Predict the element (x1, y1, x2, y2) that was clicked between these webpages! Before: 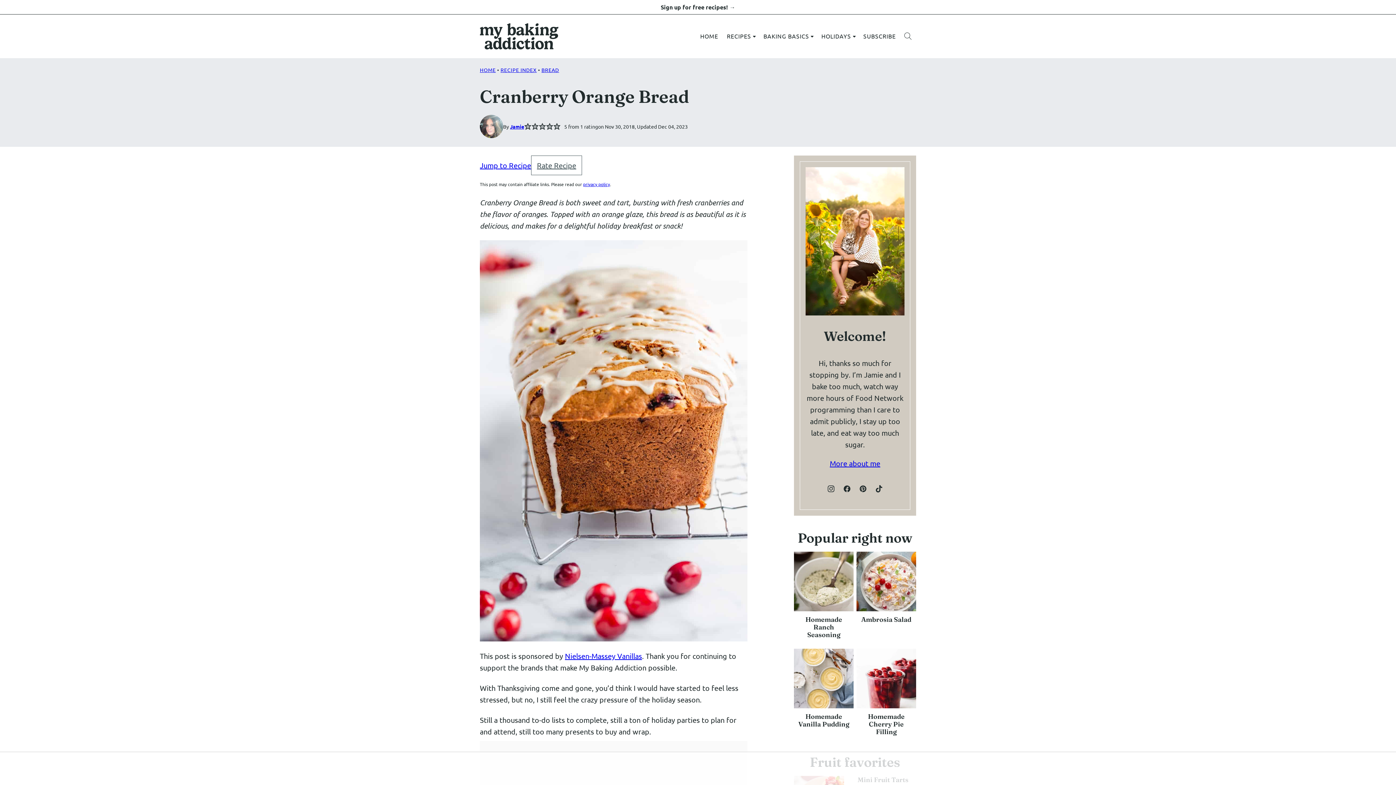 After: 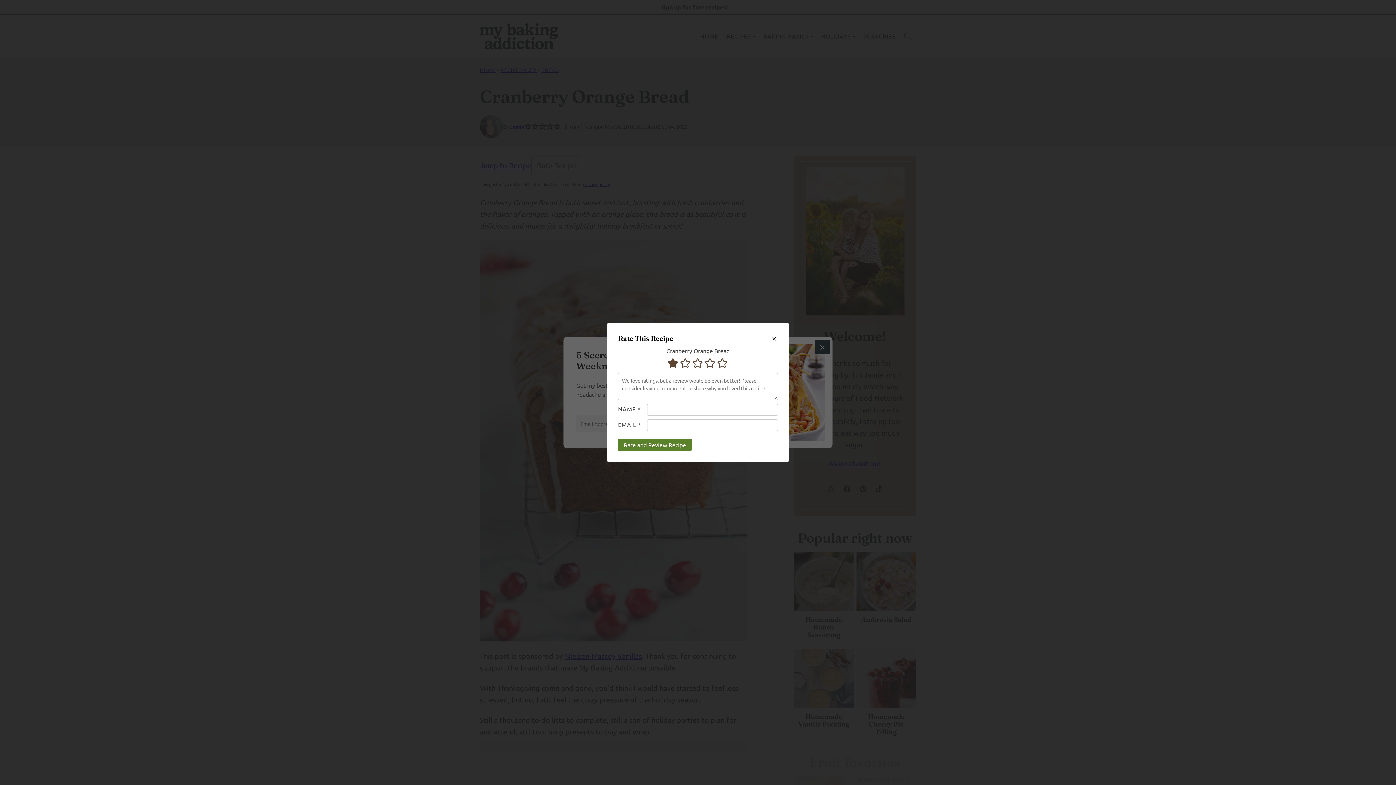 Action: label: Rate this recipe 1 out of 5 stars bbox: (524, 123, 531, 130)